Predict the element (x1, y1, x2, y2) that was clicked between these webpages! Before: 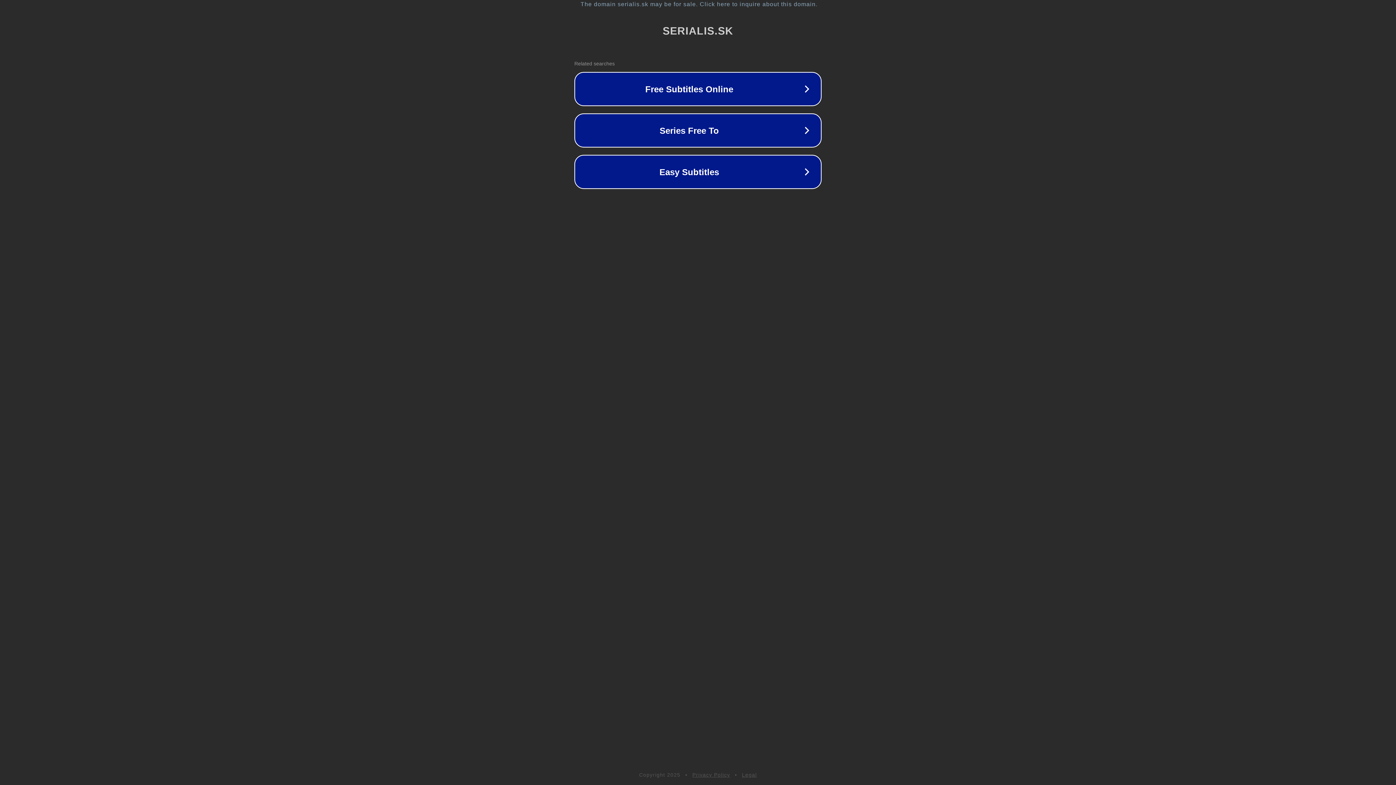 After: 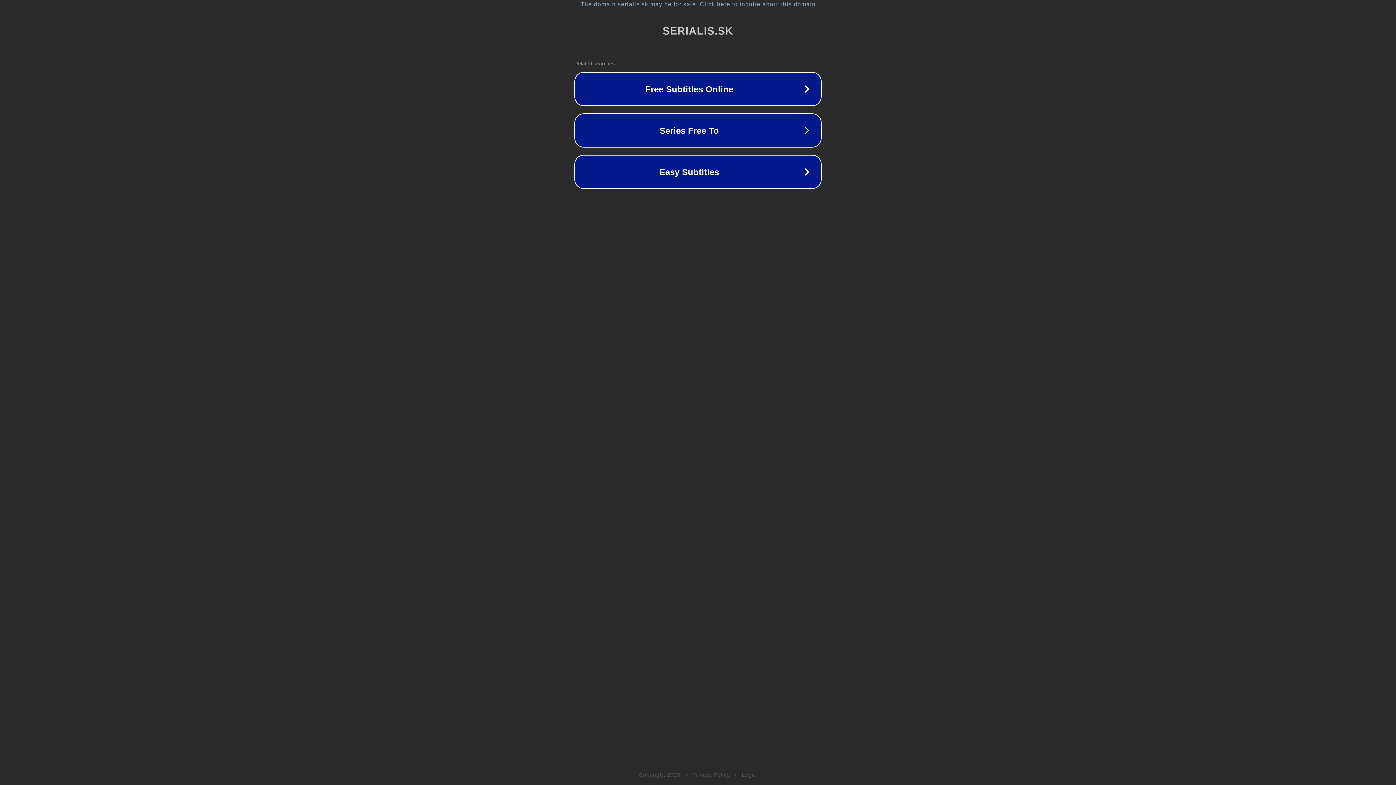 Action: label: Legal bbox: (742, 772, 757, 778)